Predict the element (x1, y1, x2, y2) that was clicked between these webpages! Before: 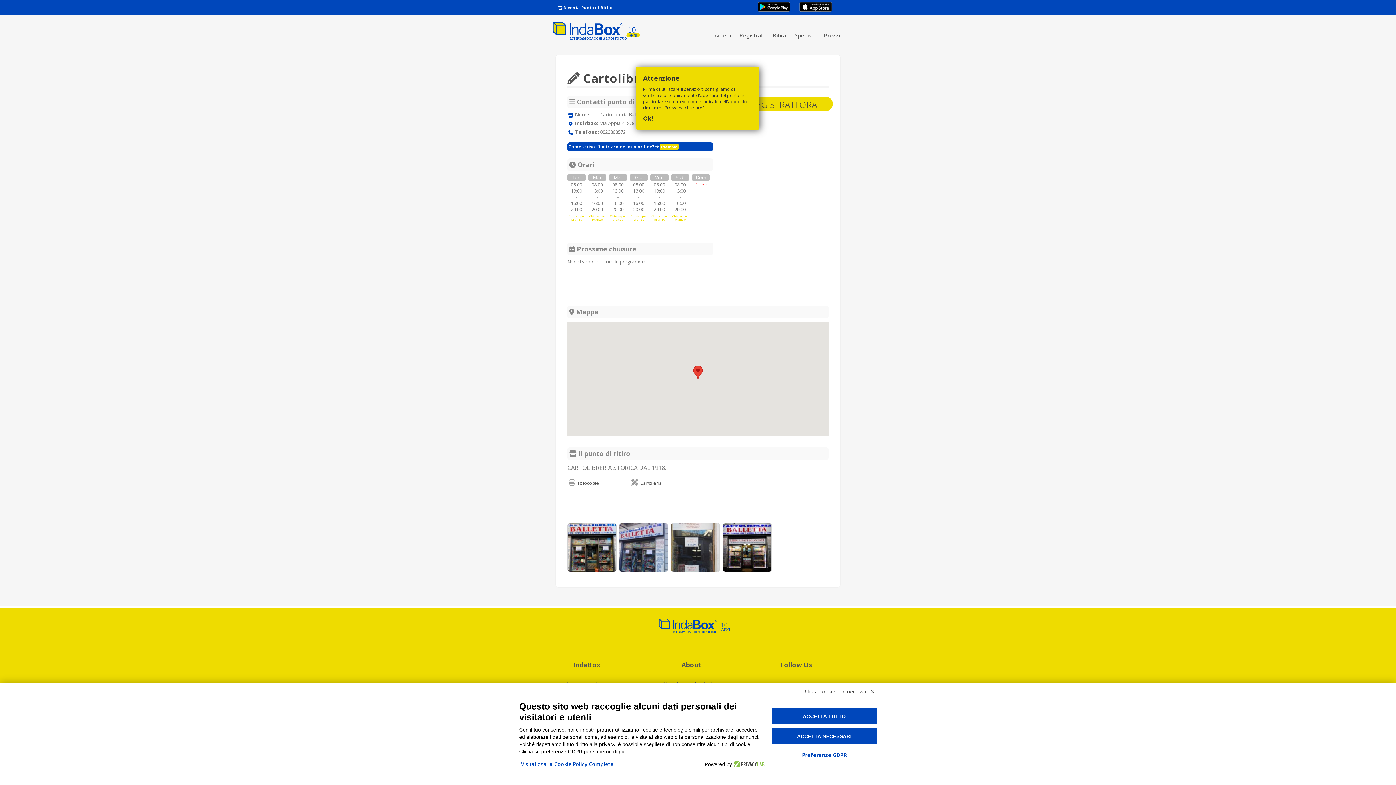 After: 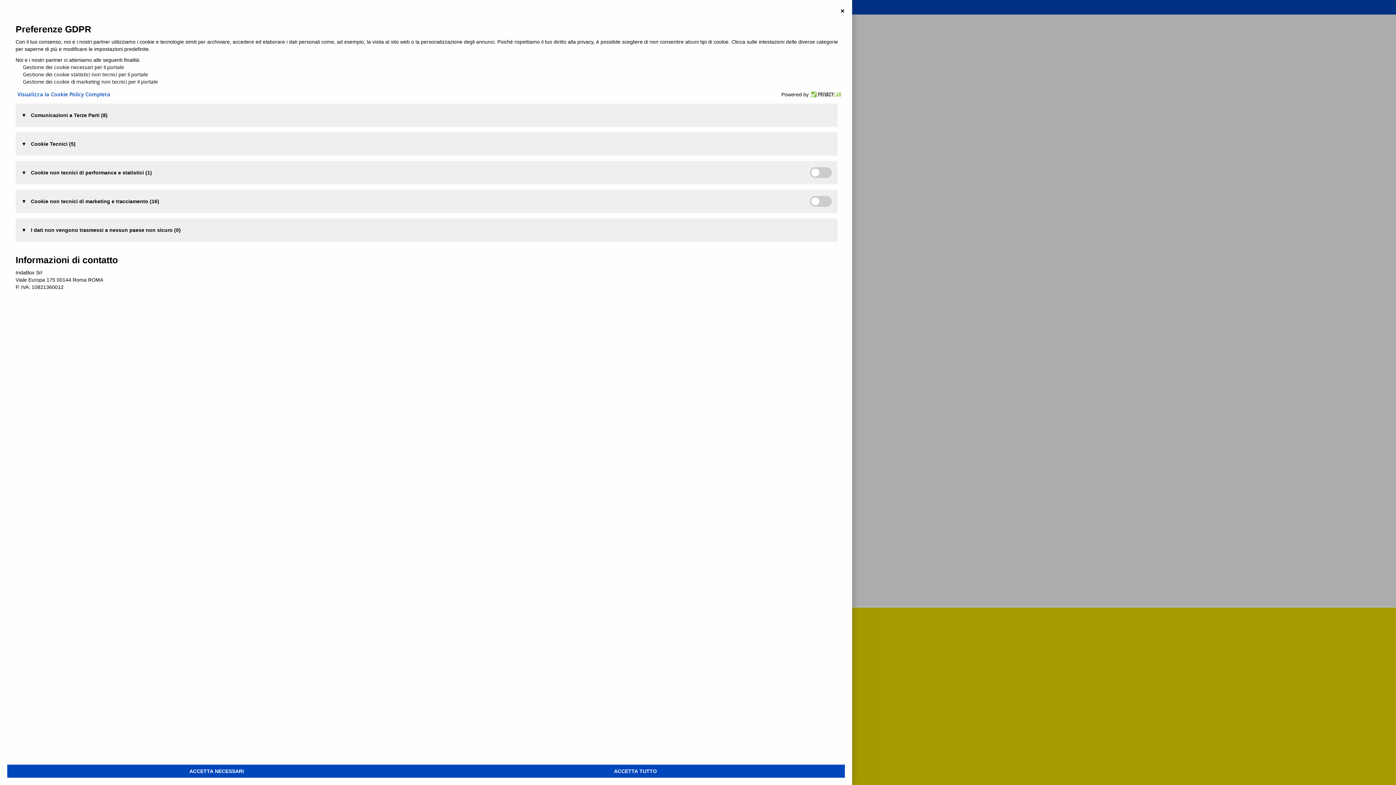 Action: label: Preferenze GDPR bbox: (784, 748, 864, 762)